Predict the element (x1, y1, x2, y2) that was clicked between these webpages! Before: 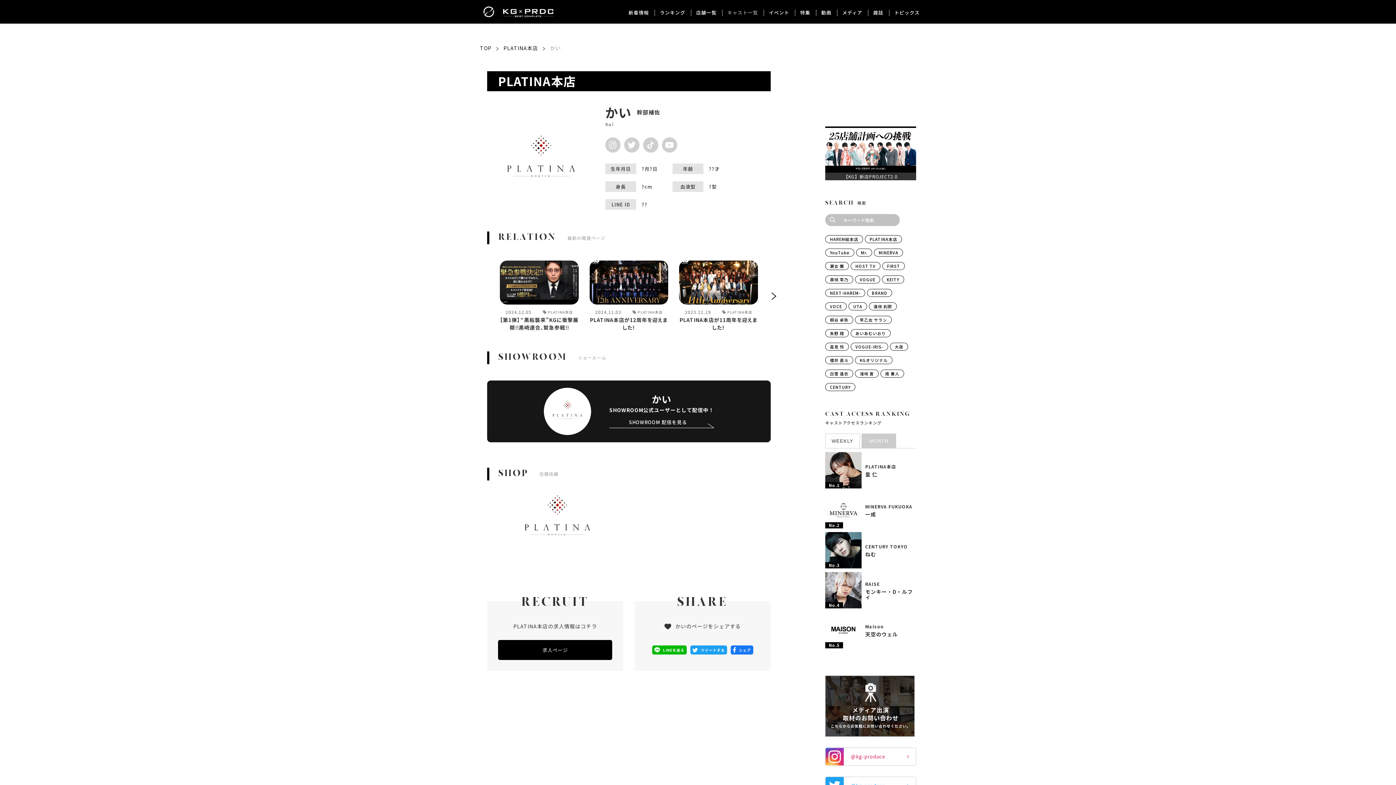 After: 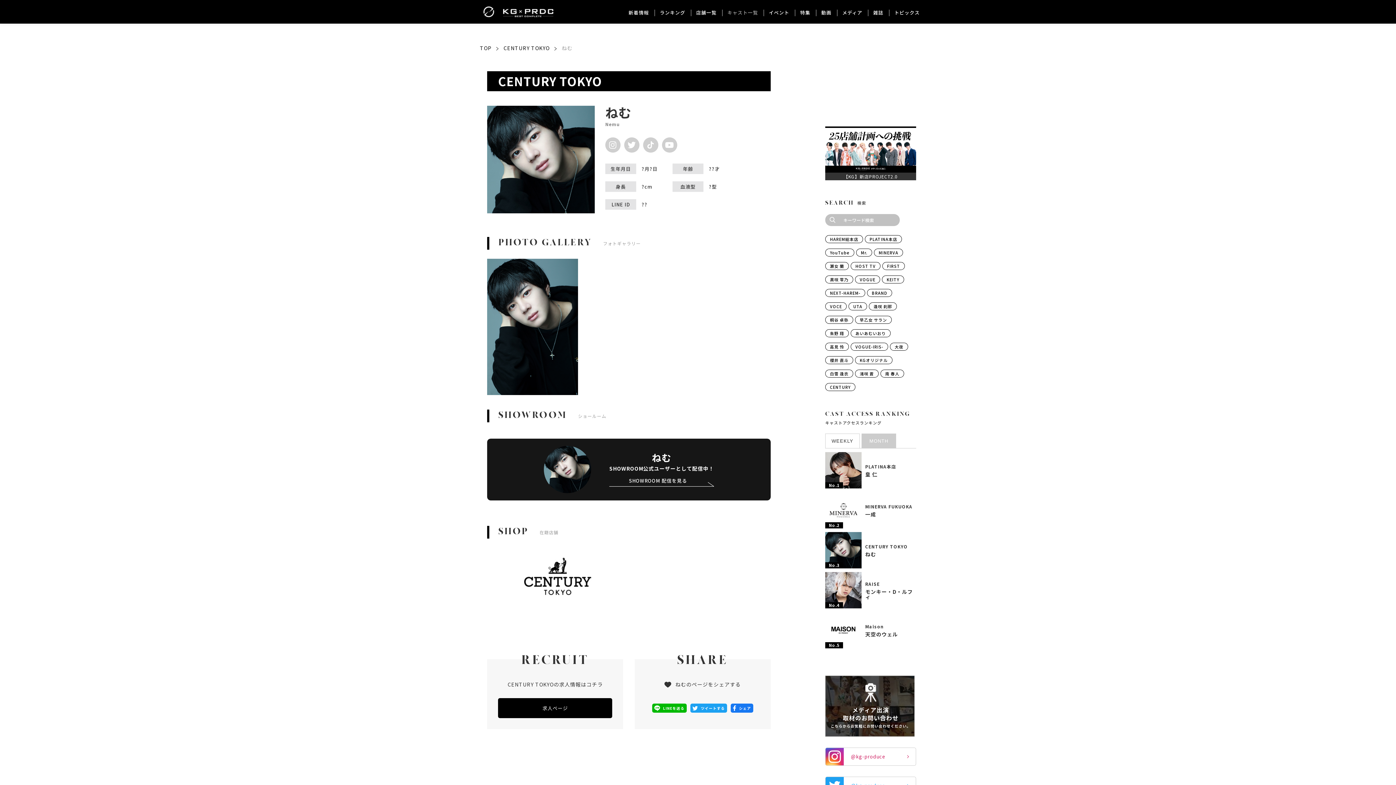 Action: bbox: (825, 532, 916, 568) label: No.3
CENTURY TOKYO
ねむ